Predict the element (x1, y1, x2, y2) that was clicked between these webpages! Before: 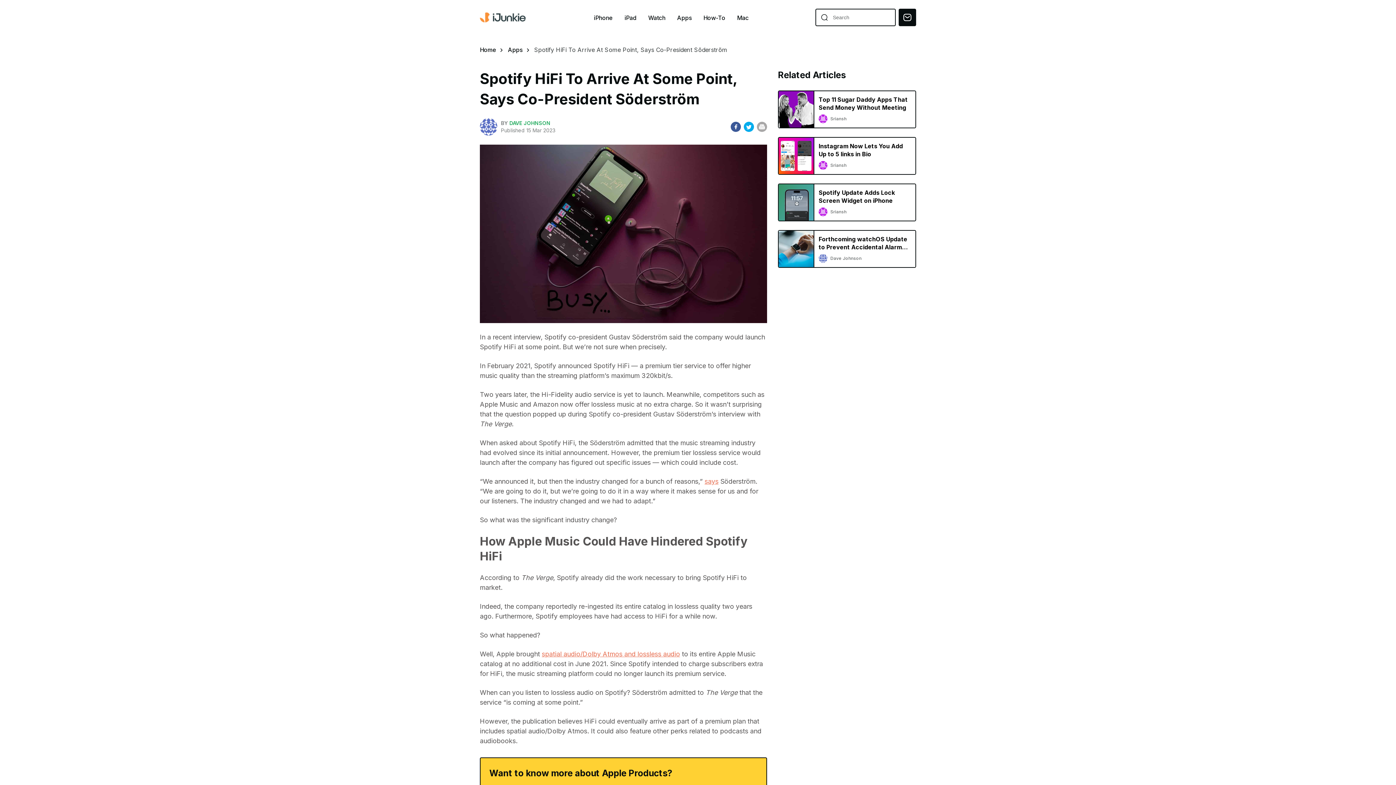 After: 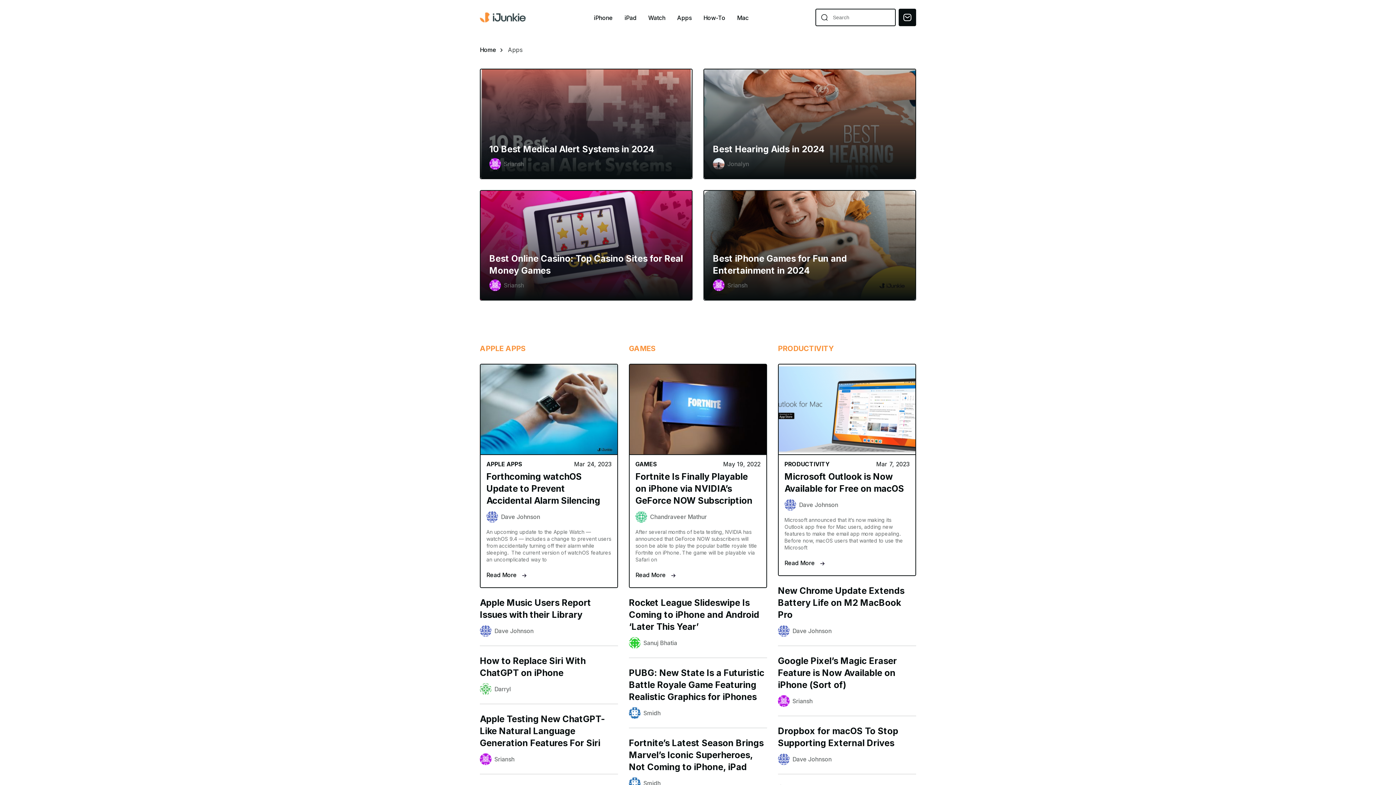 Action: bbox: (508, 46, 522, 53) label: Apps